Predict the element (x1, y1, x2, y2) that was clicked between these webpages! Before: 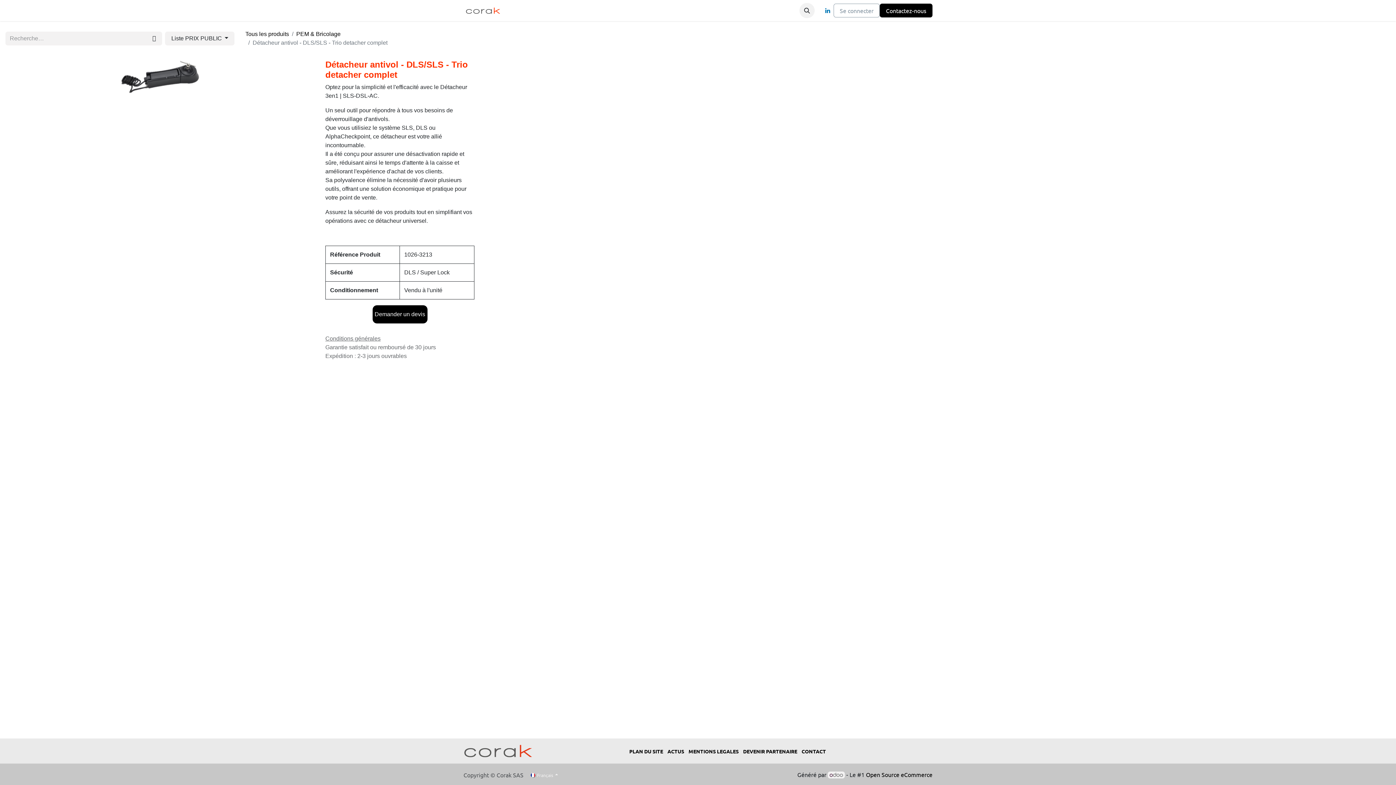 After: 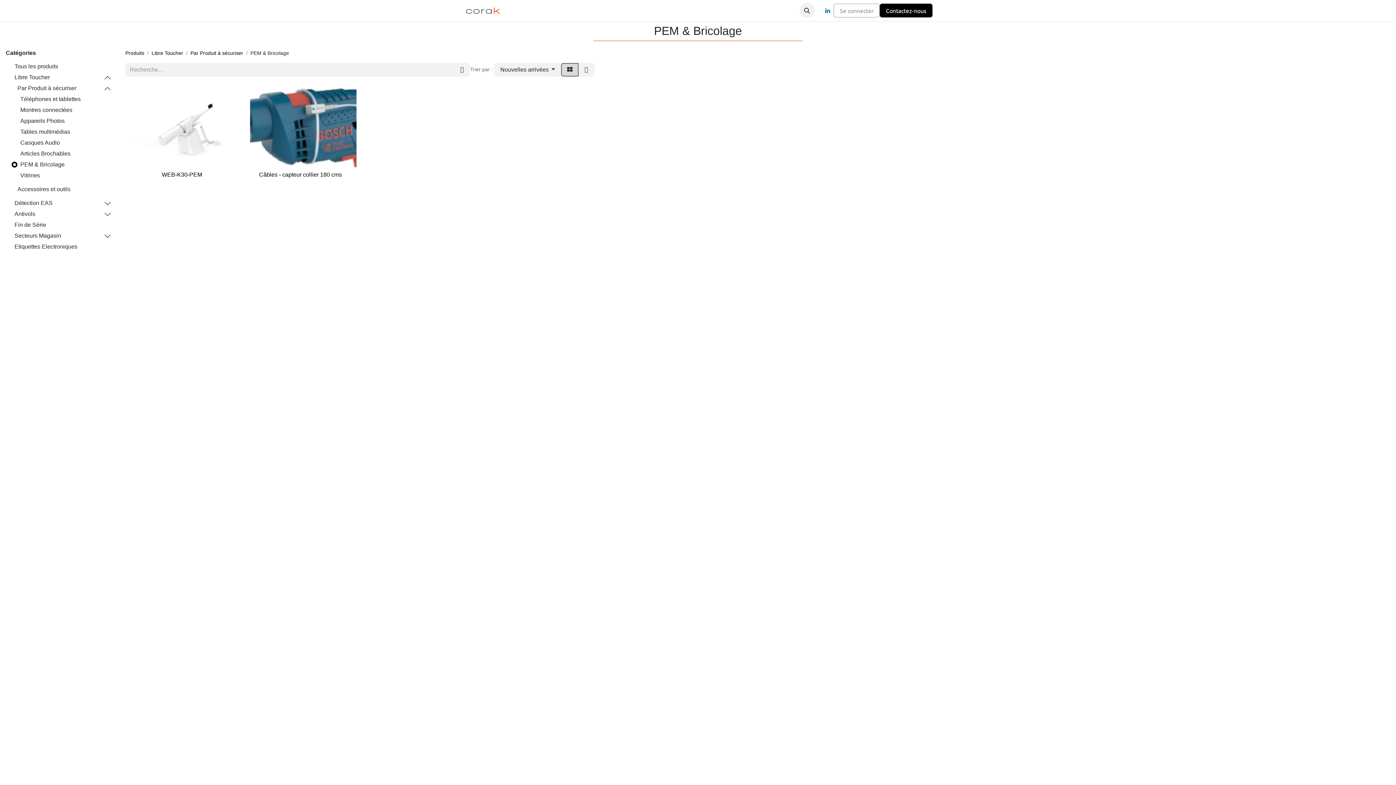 Action: label: PEM & Bricolage bbox: (296, 30, 340, 37)